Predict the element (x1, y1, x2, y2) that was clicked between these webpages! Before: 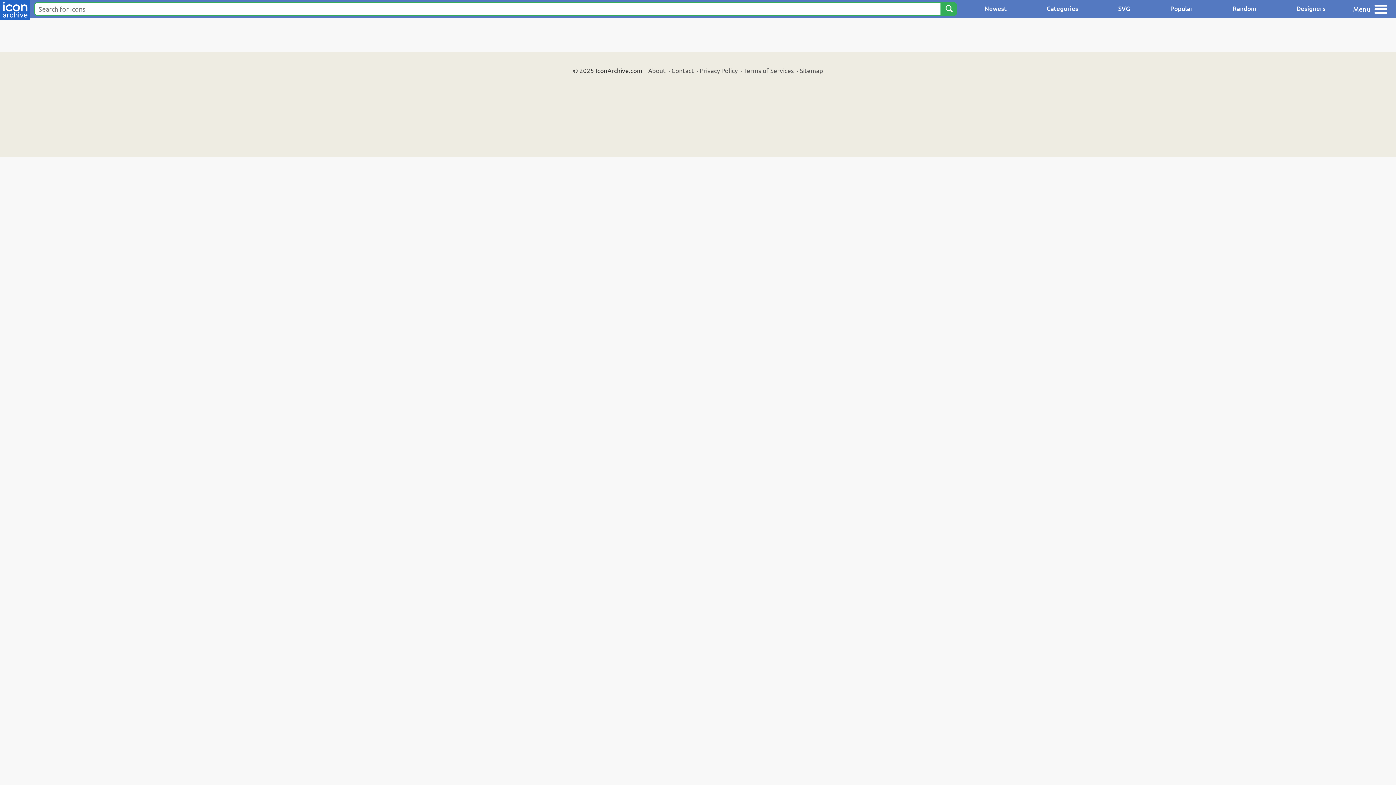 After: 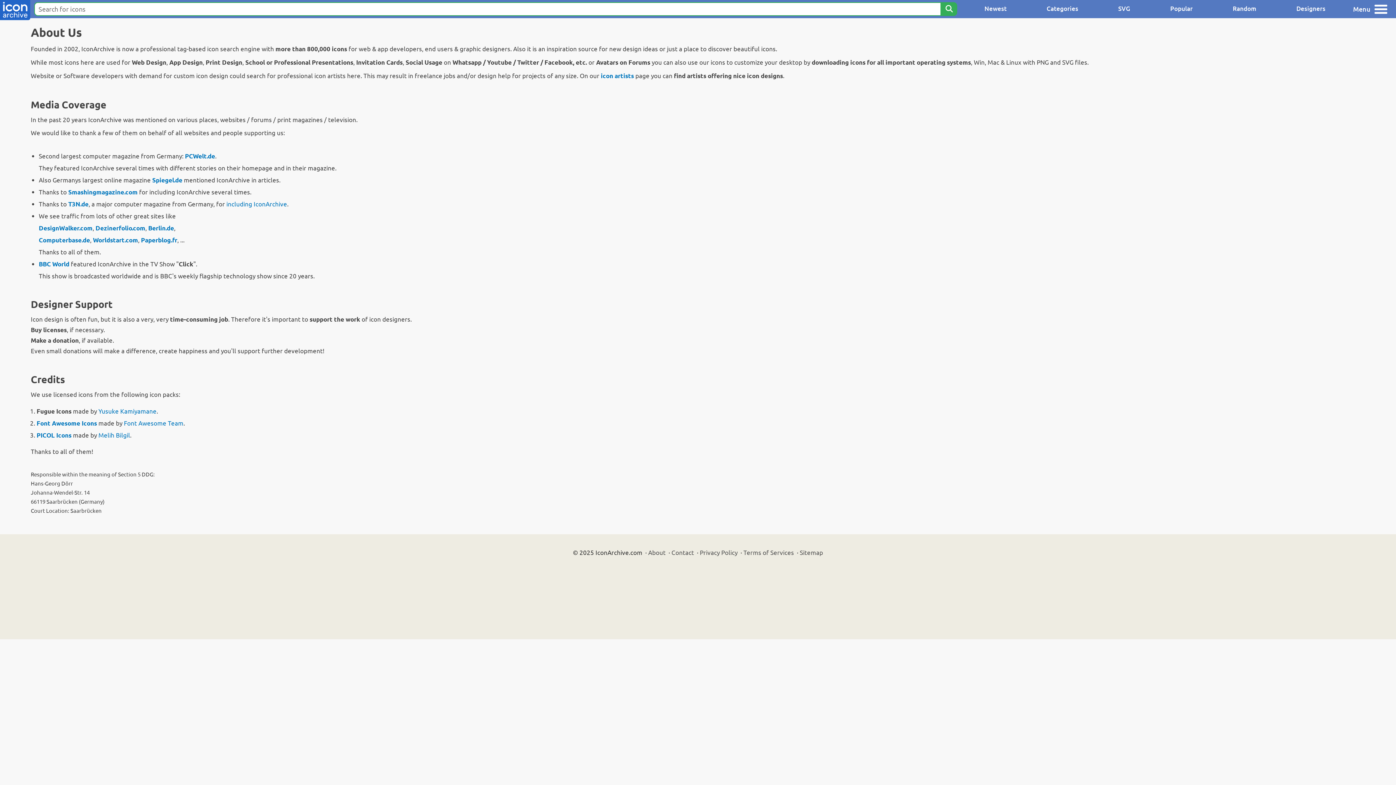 Action: bbox: (648, 66, 665, 74) label: About